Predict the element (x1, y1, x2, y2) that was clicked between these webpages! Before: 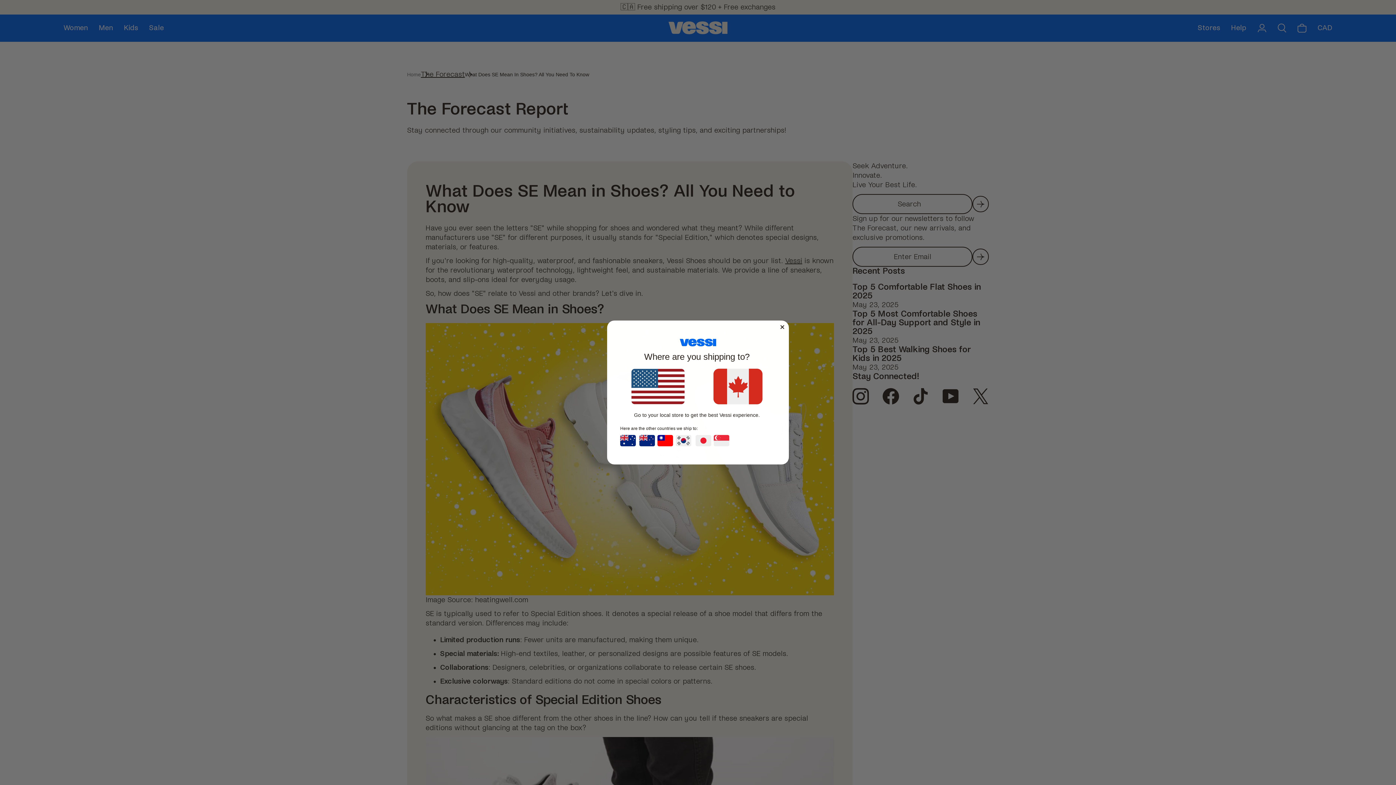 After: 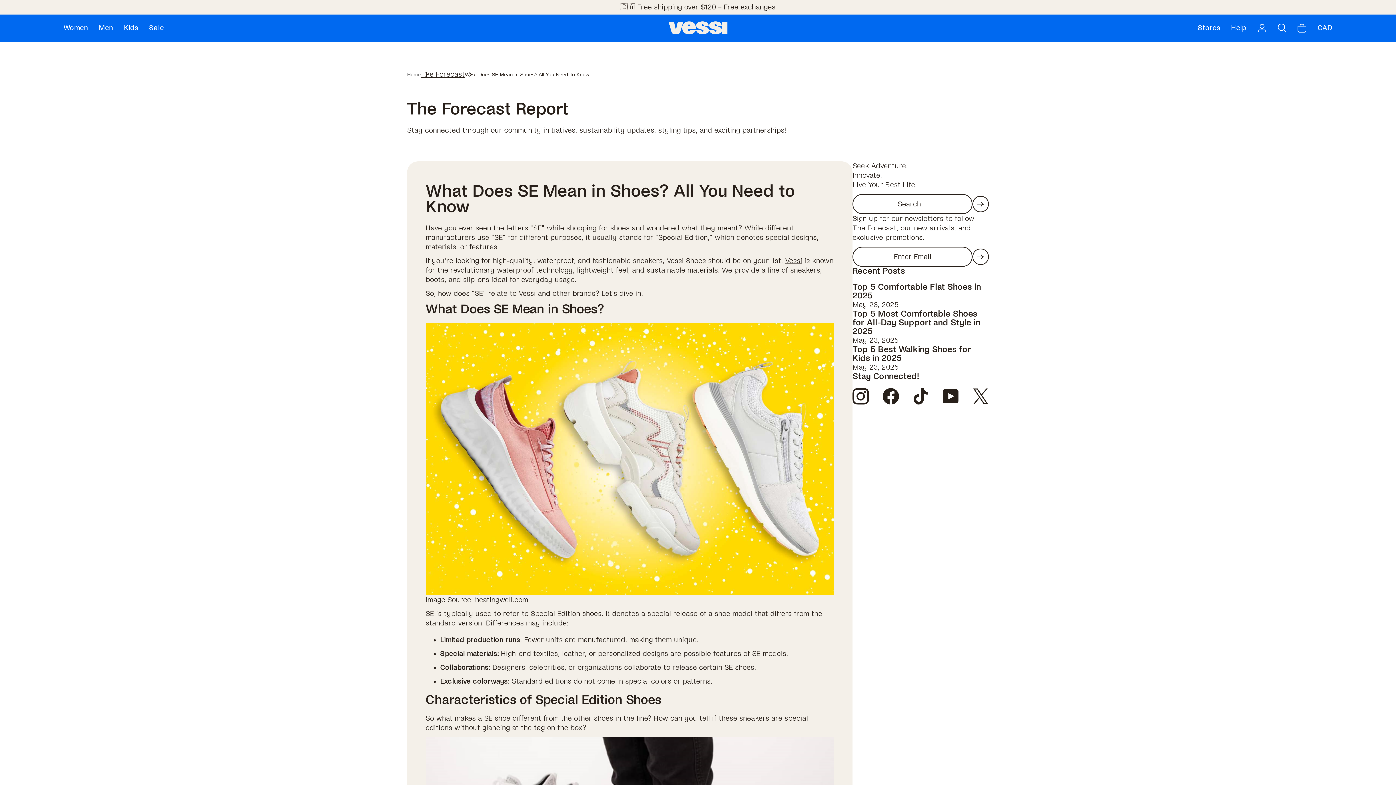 Action: bbox: (710, 368, 765, 404)